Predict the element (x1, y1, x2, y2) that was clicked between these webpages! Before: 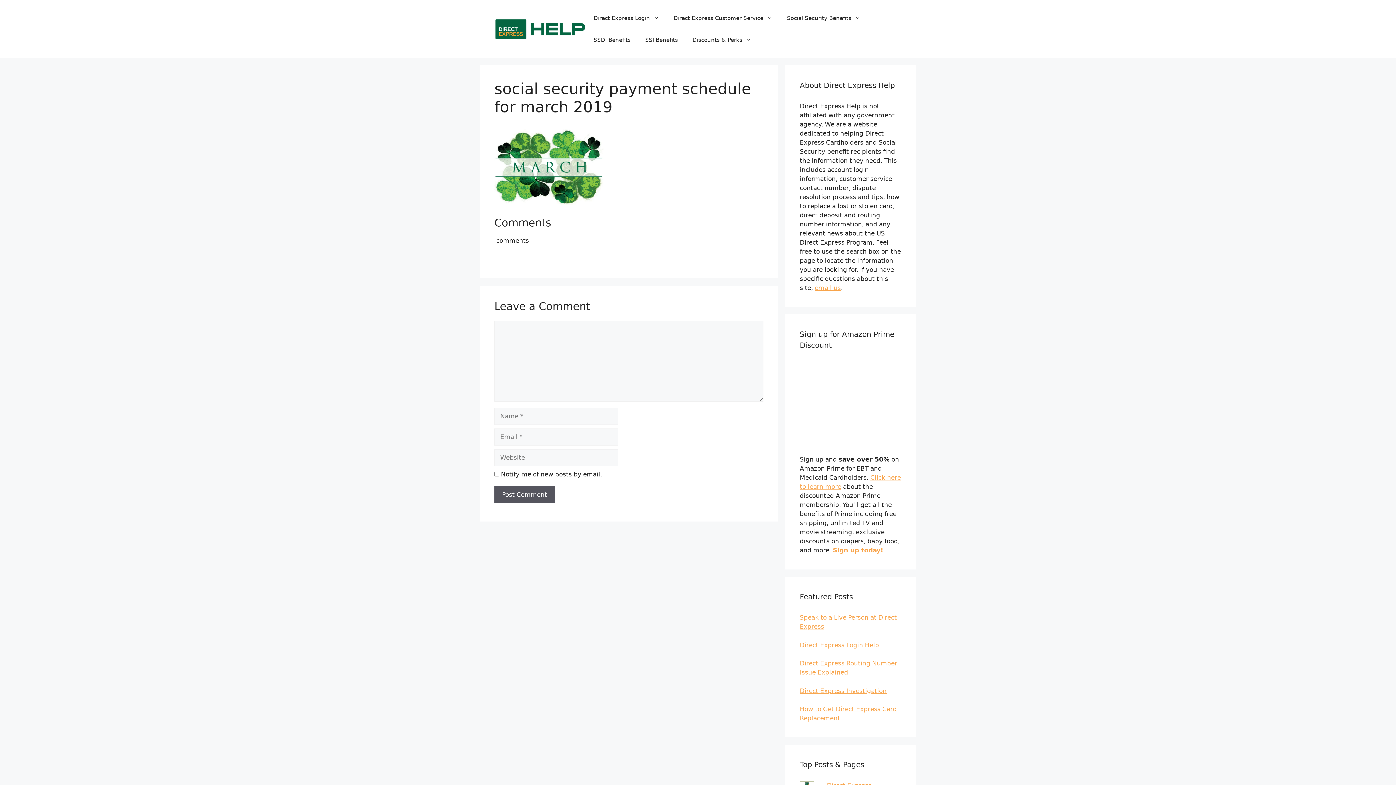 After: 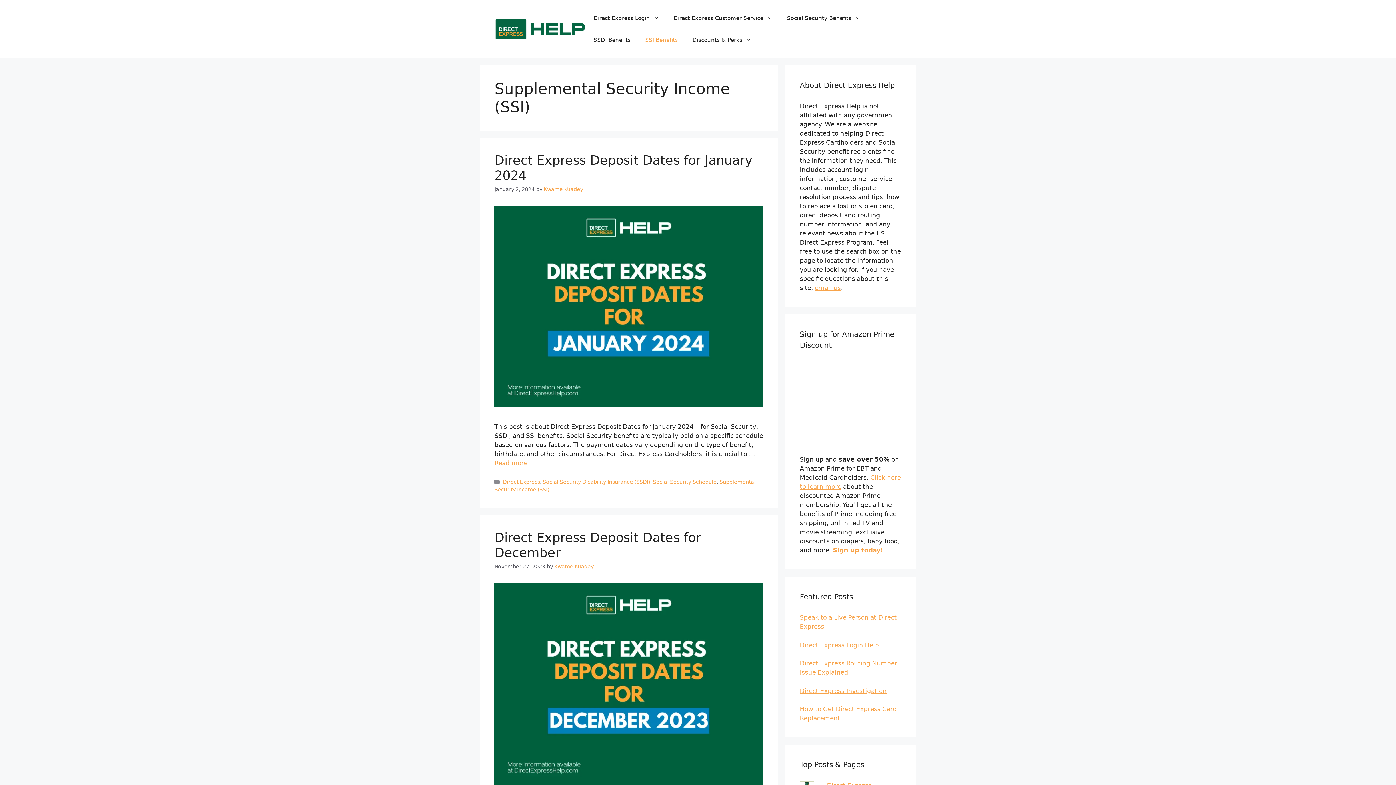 Action: bbox: (638, 29, 685, 50) label: SSI Benefits